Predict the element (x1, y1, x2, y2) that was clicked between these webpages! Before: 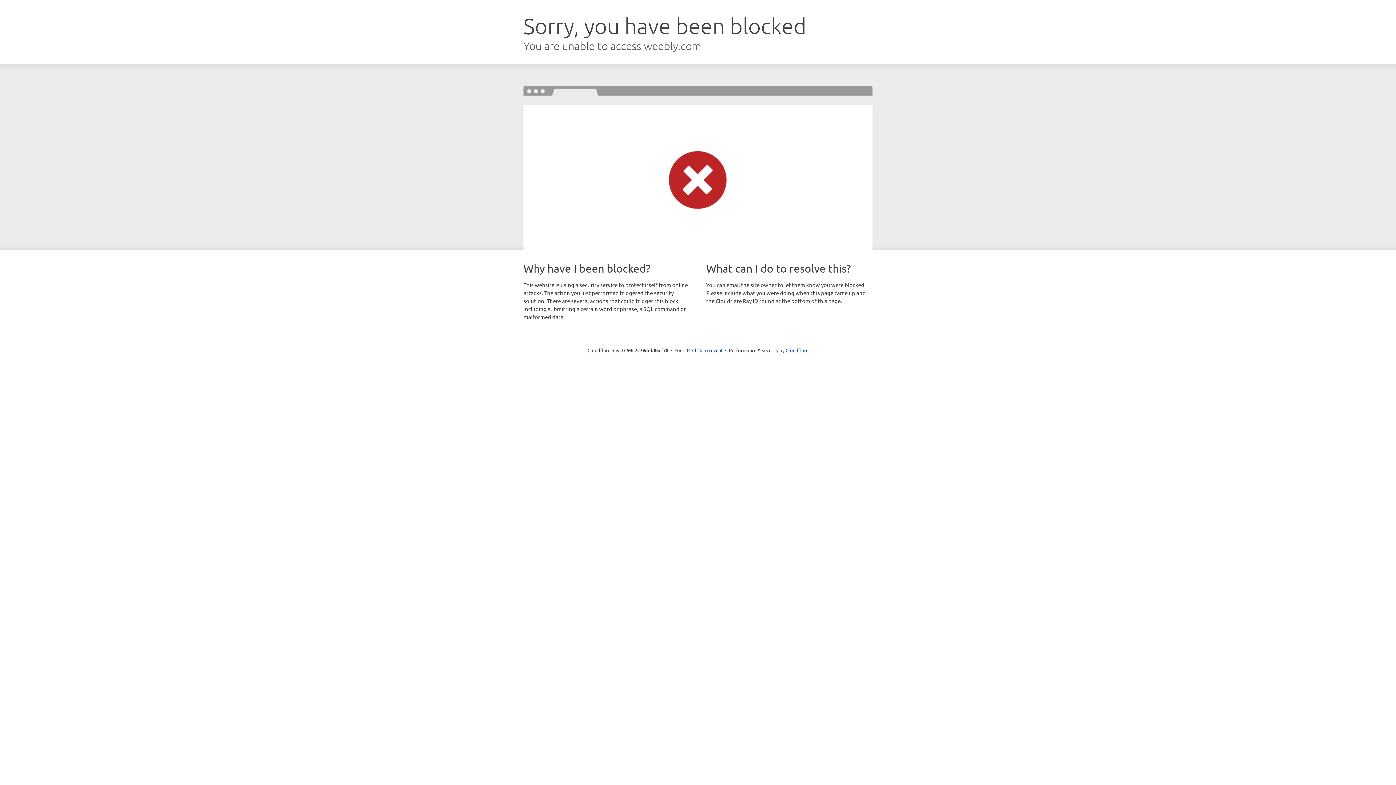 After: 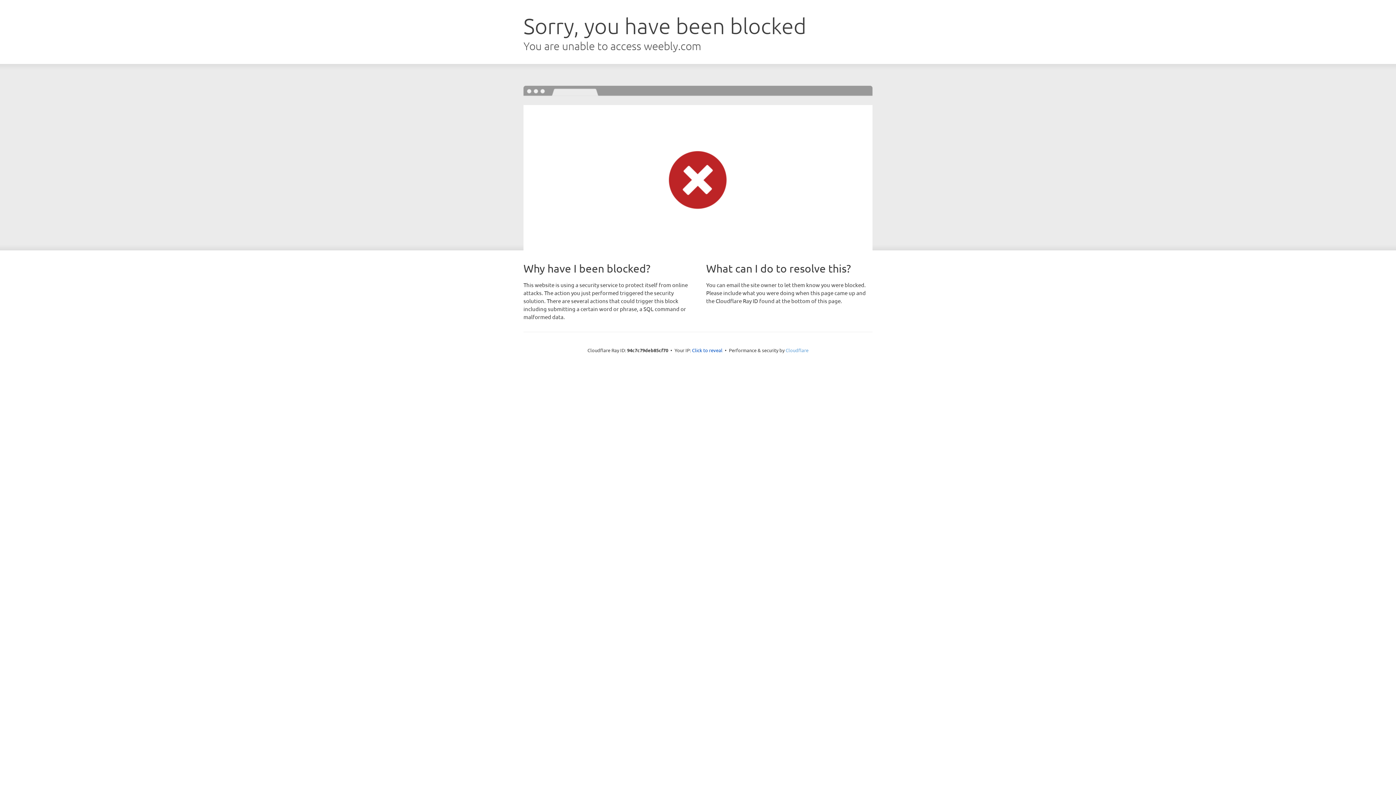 Action: bbox: (785, 347, 808, 353) label: Cloudflare